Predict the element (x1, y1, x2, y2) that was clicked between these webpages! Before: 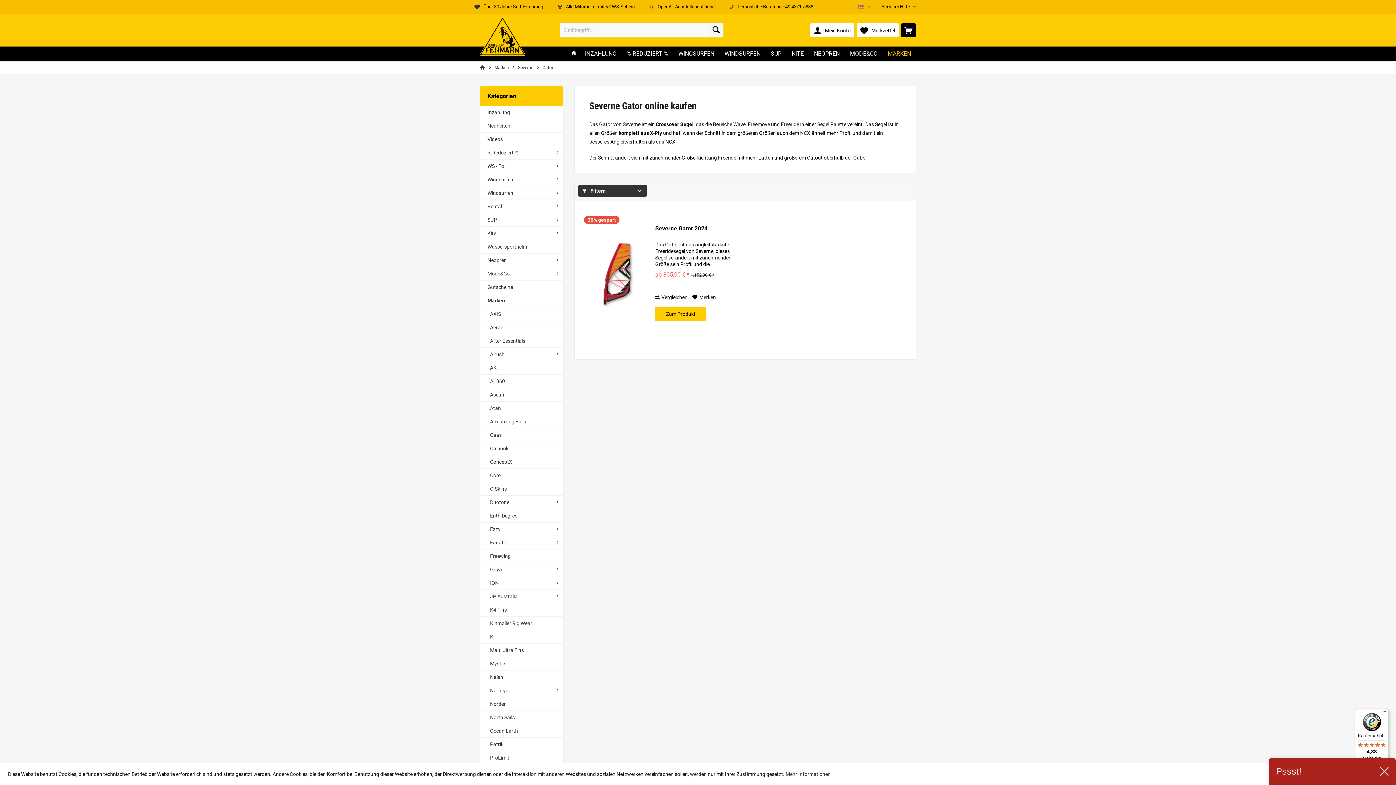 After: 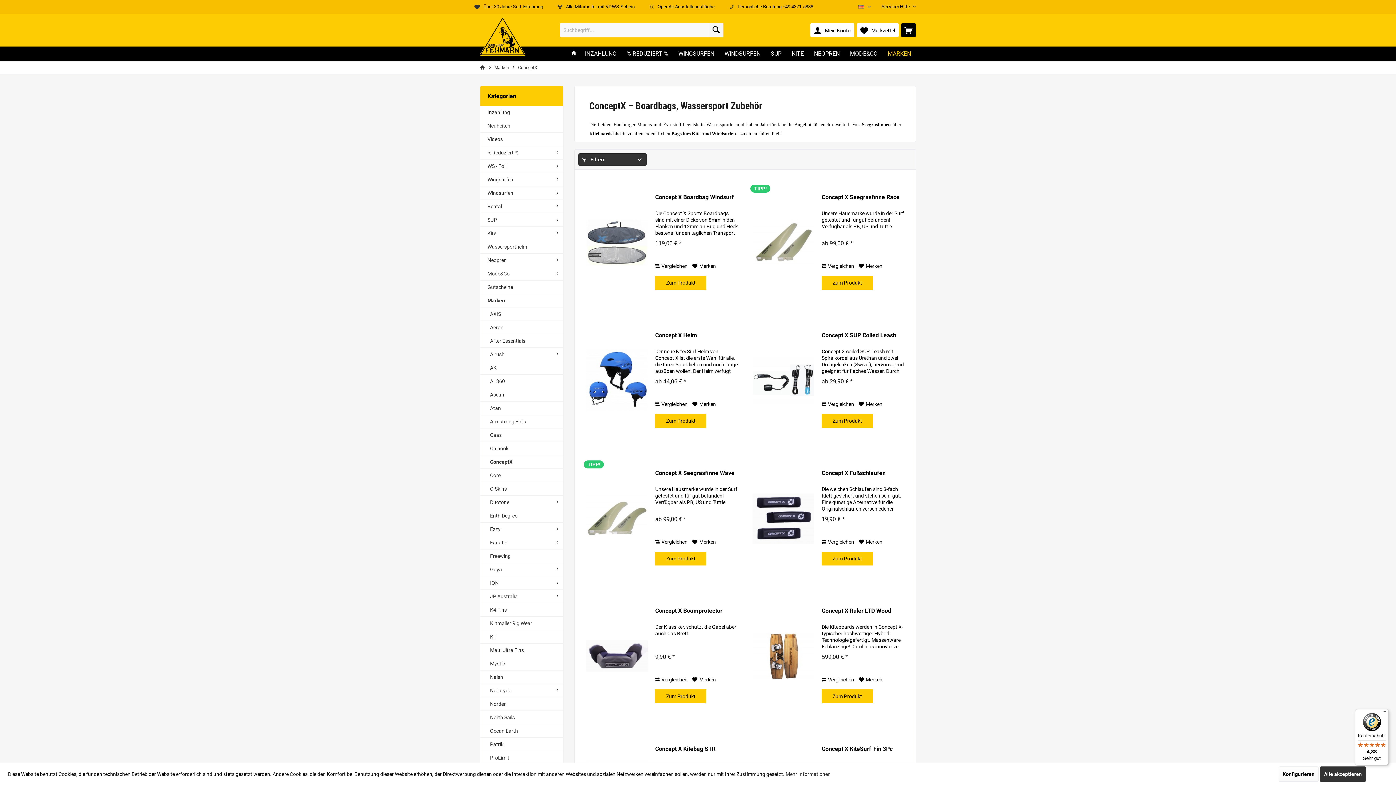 Action: label: ConceptX bbox: (480, 455, 563, 469)